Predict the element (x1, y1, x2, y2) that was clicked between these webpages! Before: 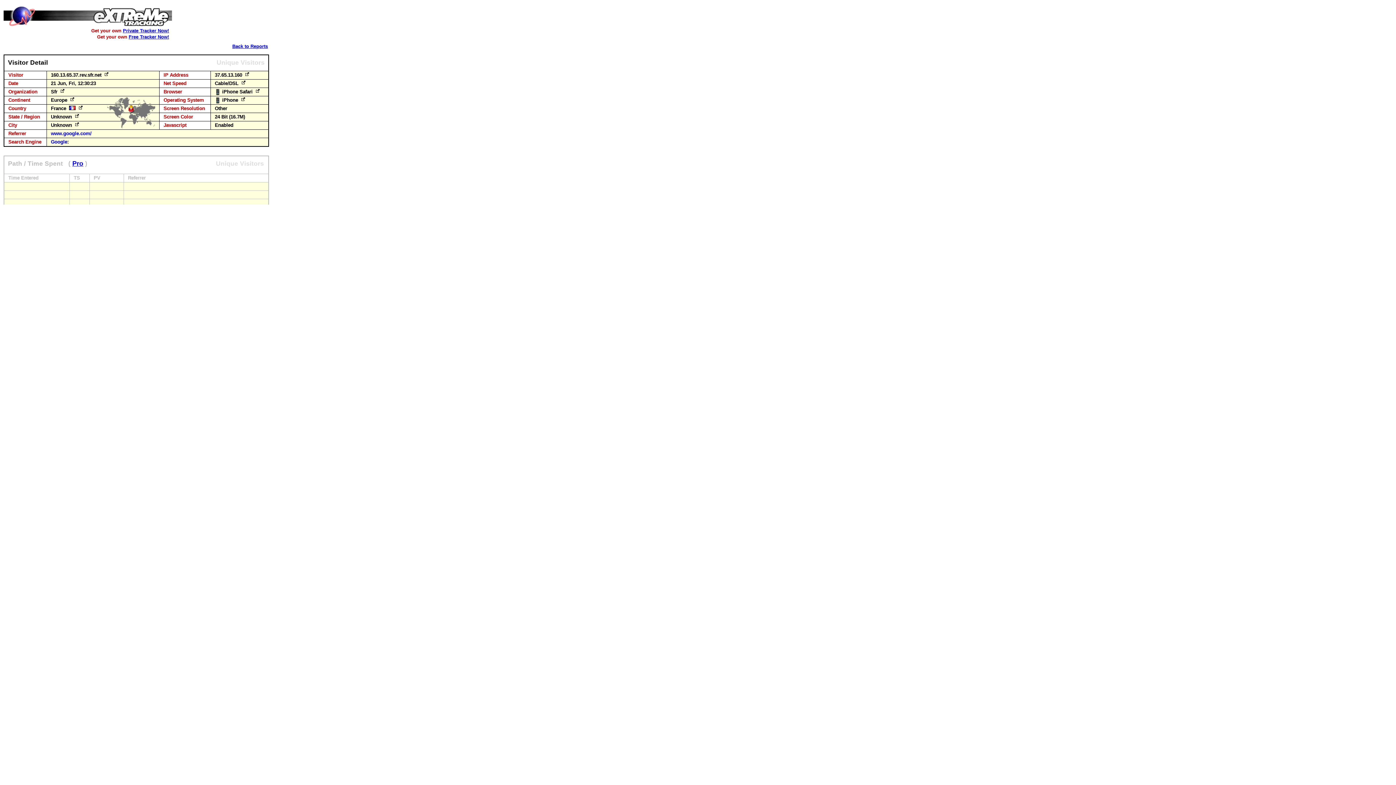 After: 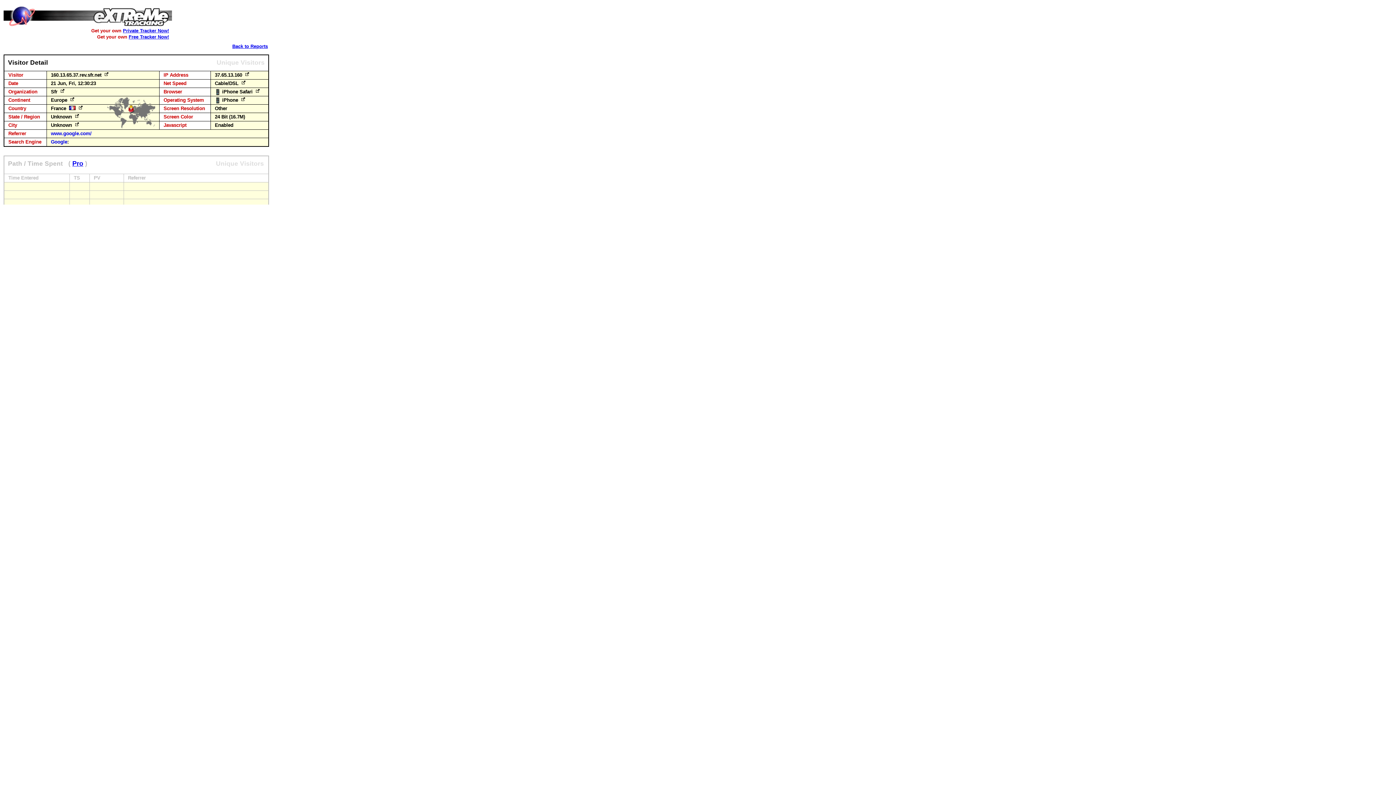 Action: bbox: (240, 80, 247, 86)